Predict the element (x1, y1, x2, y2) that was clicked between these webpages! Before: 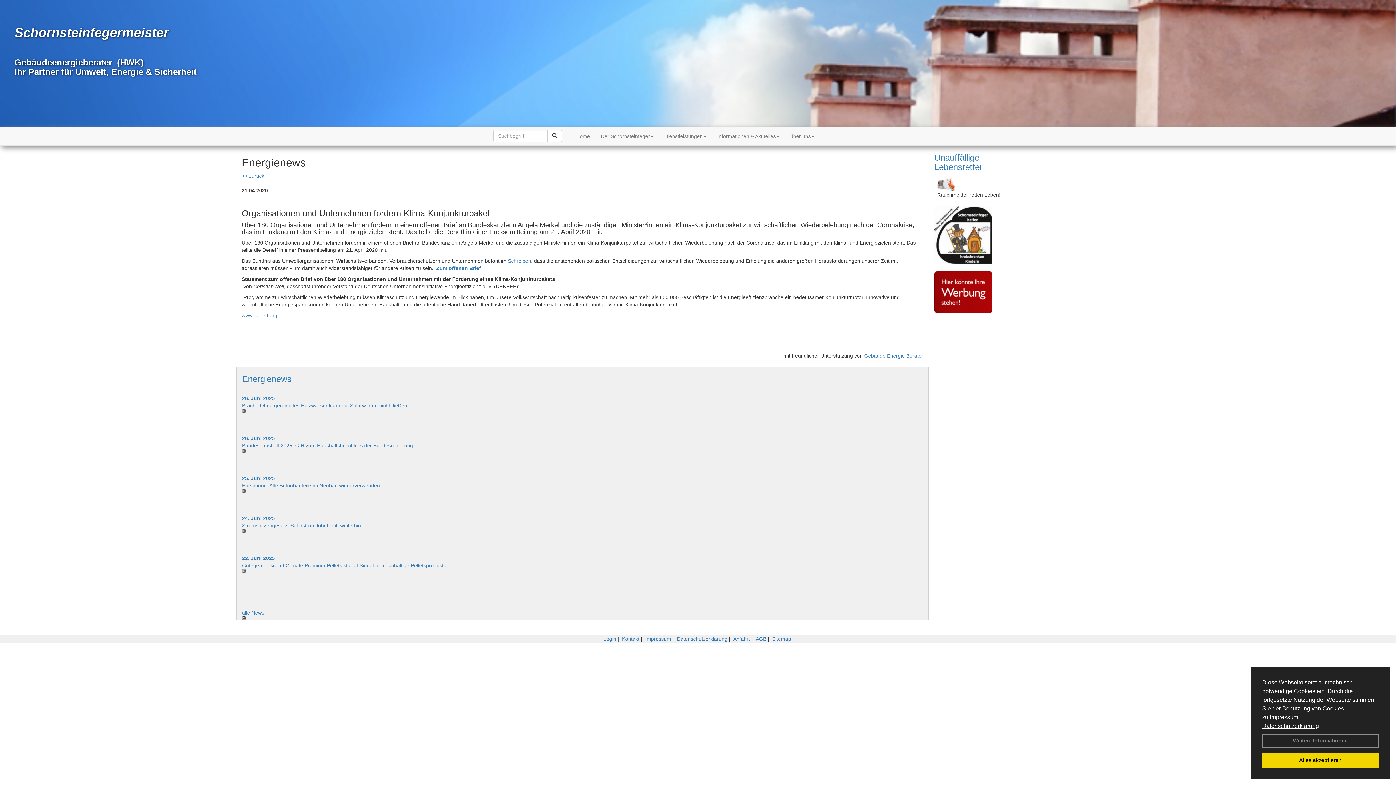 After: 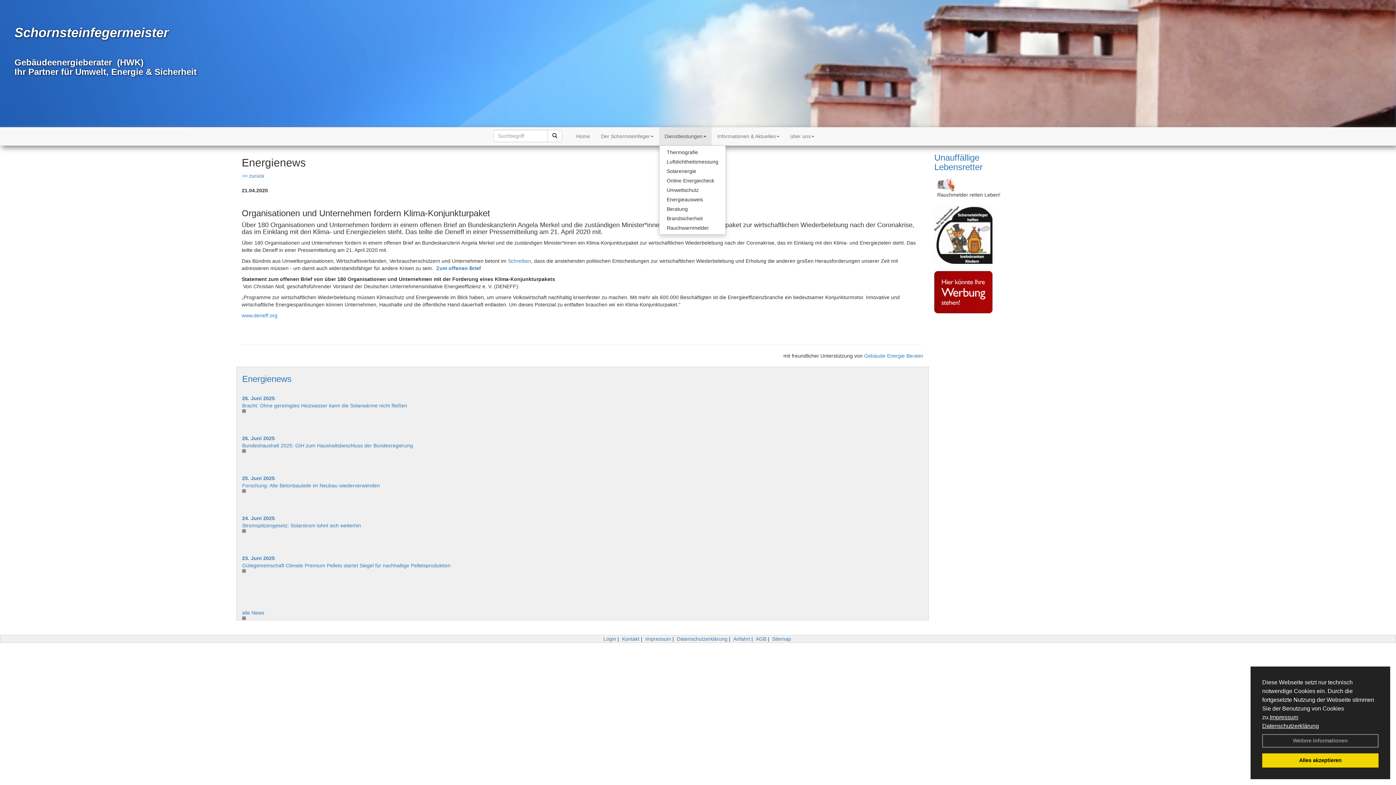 Action: bbox: (659, 127, 712, 145) label: Dienstleistungen